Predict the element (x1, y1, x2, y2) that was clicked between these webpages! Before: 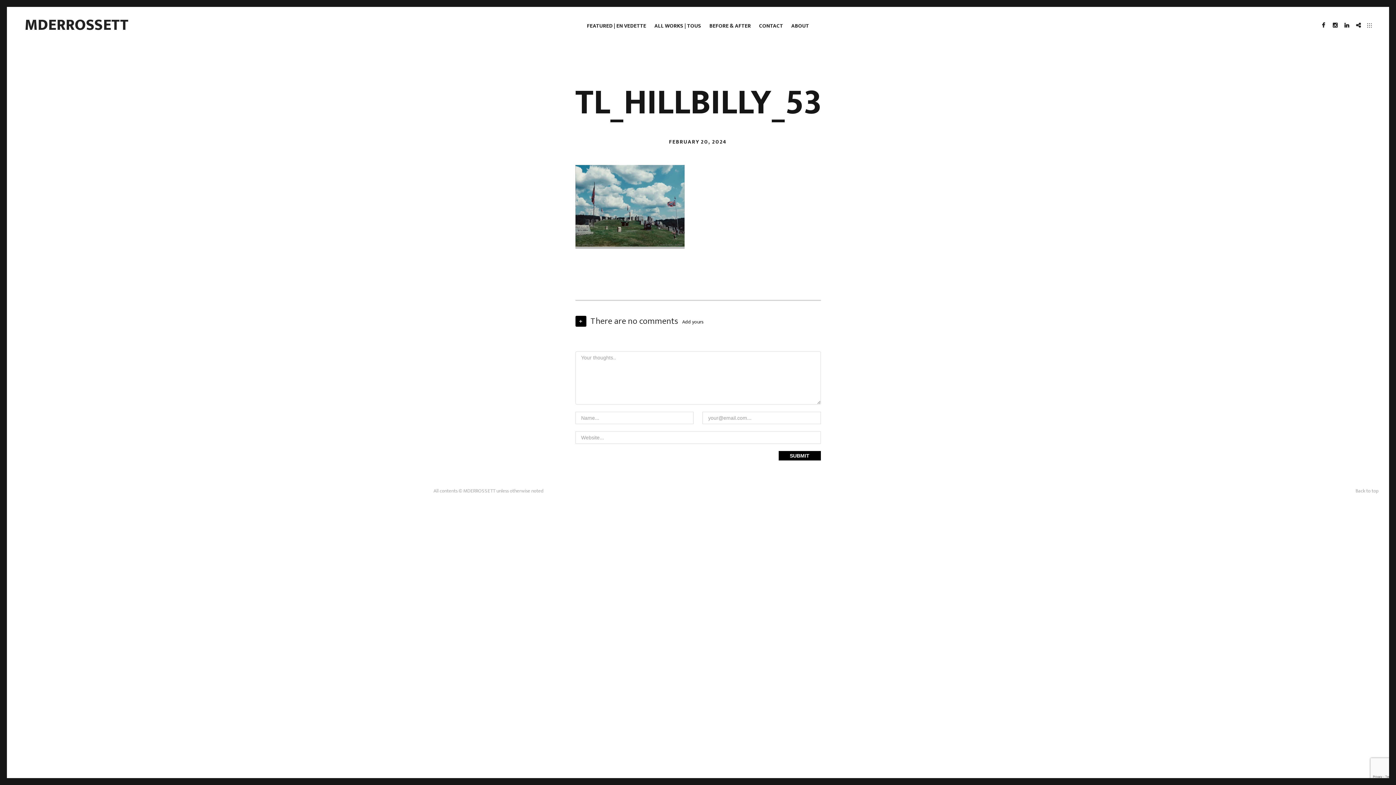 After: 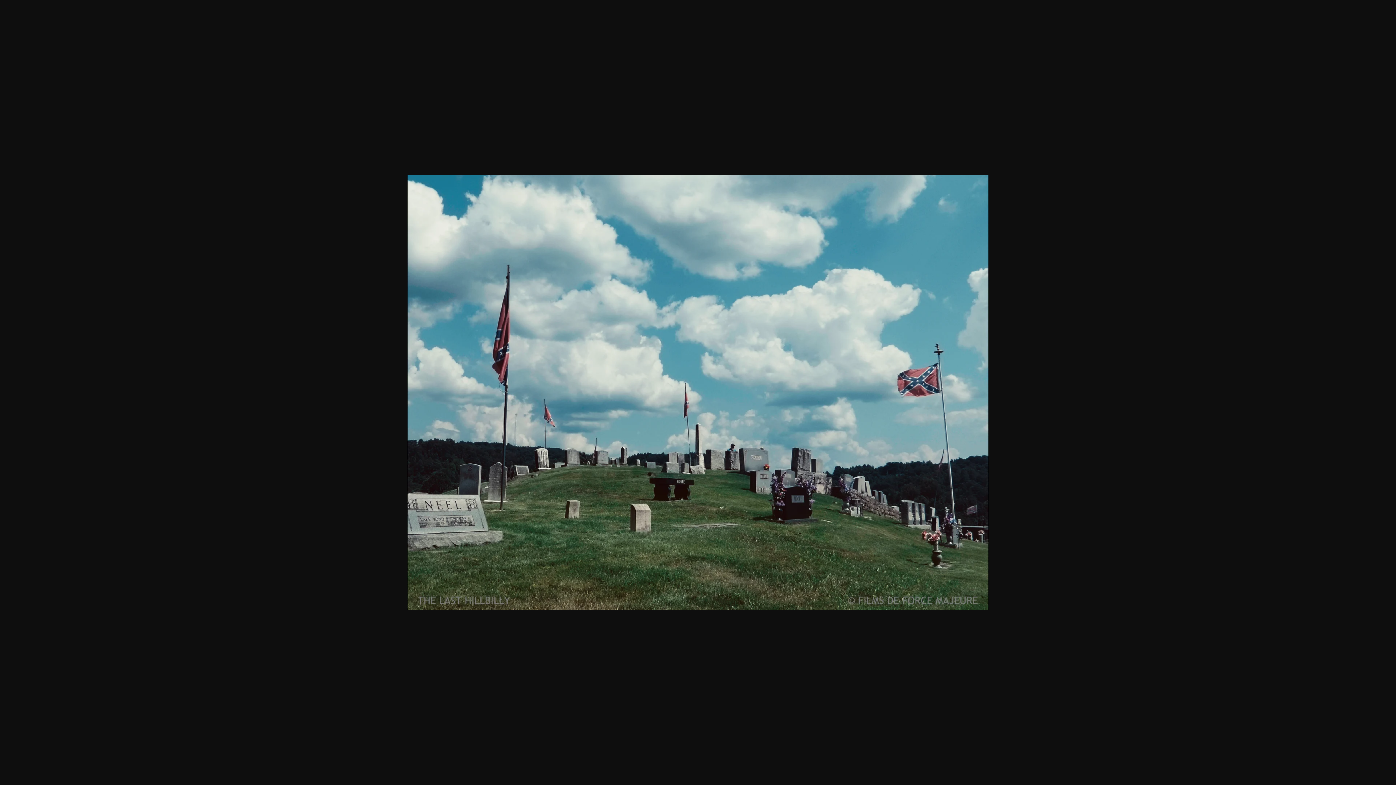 Action: bbox: (575, 237, 684, 251)